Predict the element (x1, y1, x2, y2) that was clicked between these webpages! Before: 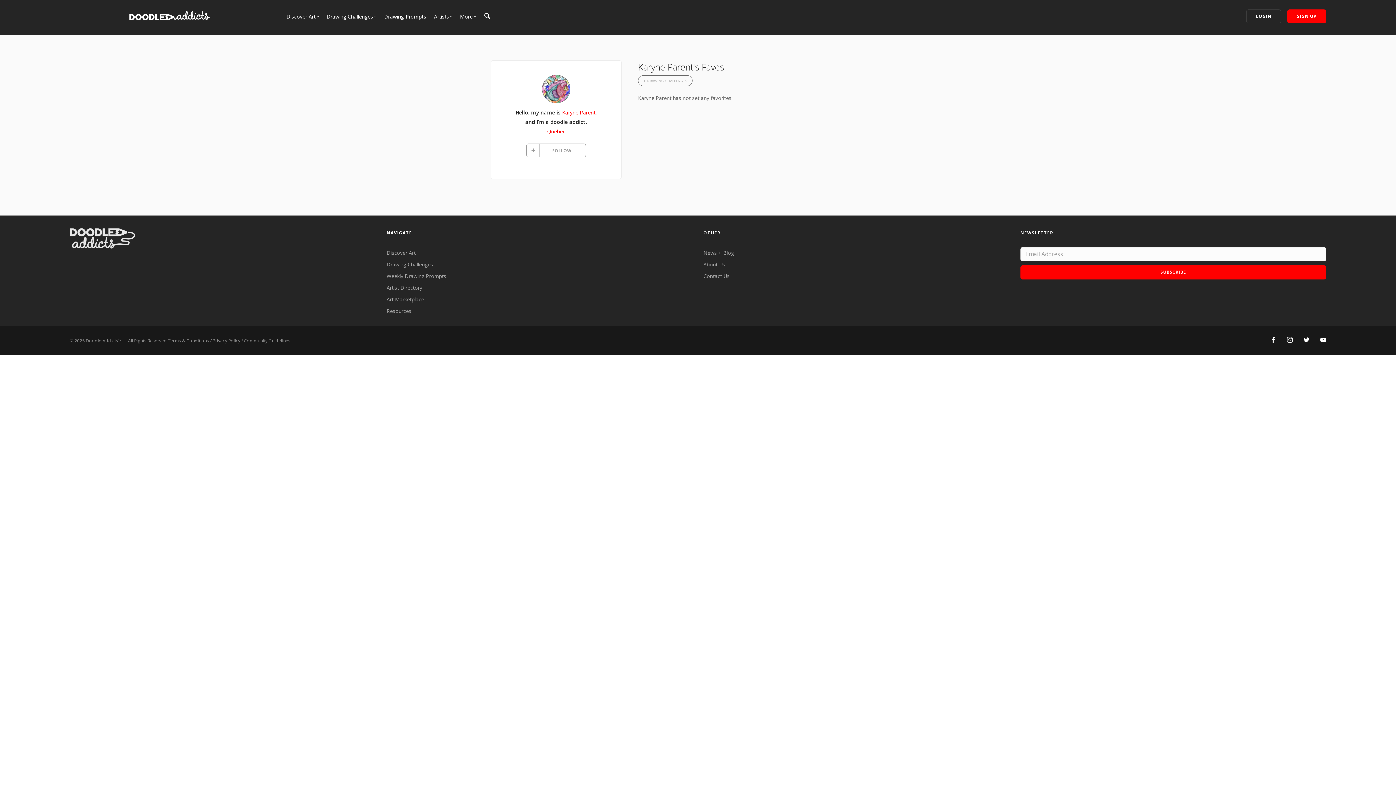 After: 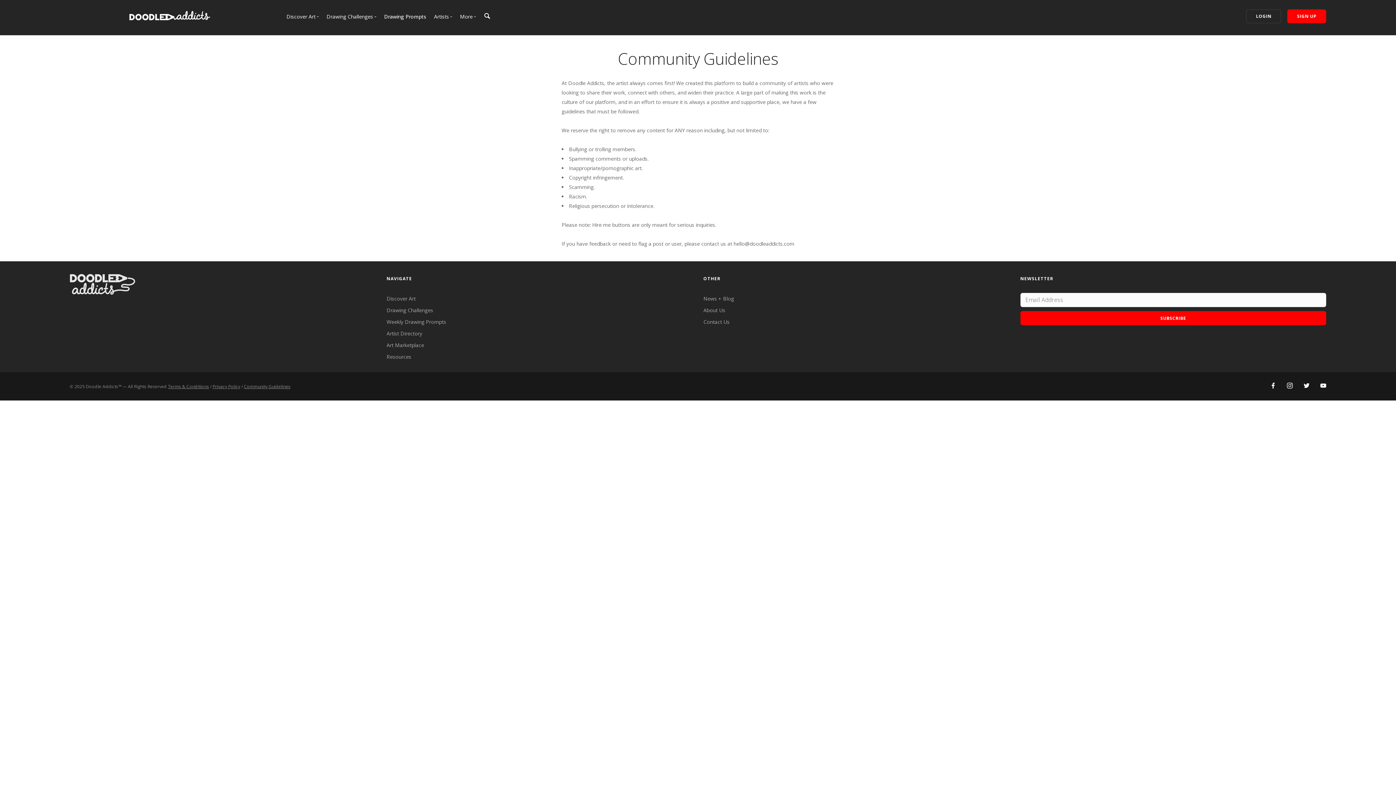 Action: label: Community Guidelines bbox: (244, 337, 290, 343)